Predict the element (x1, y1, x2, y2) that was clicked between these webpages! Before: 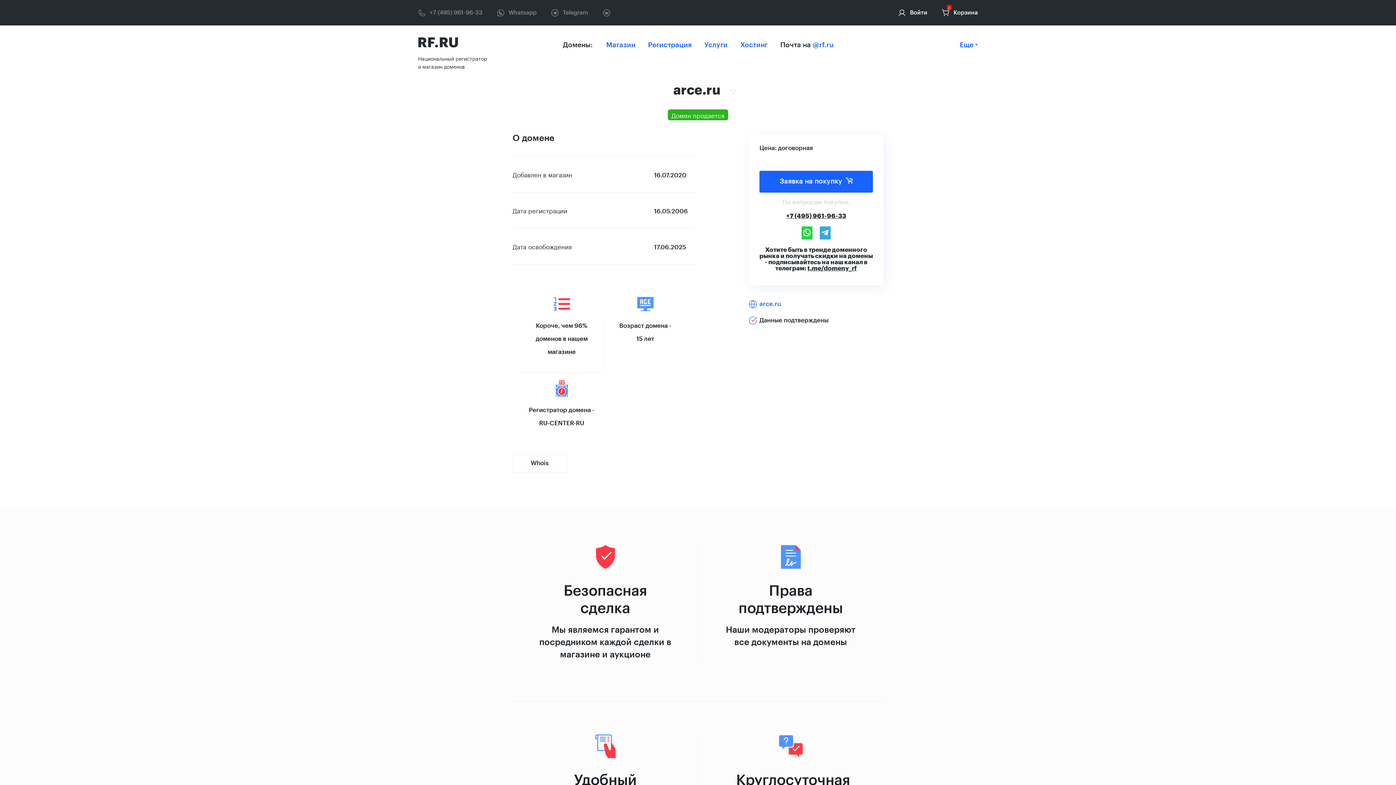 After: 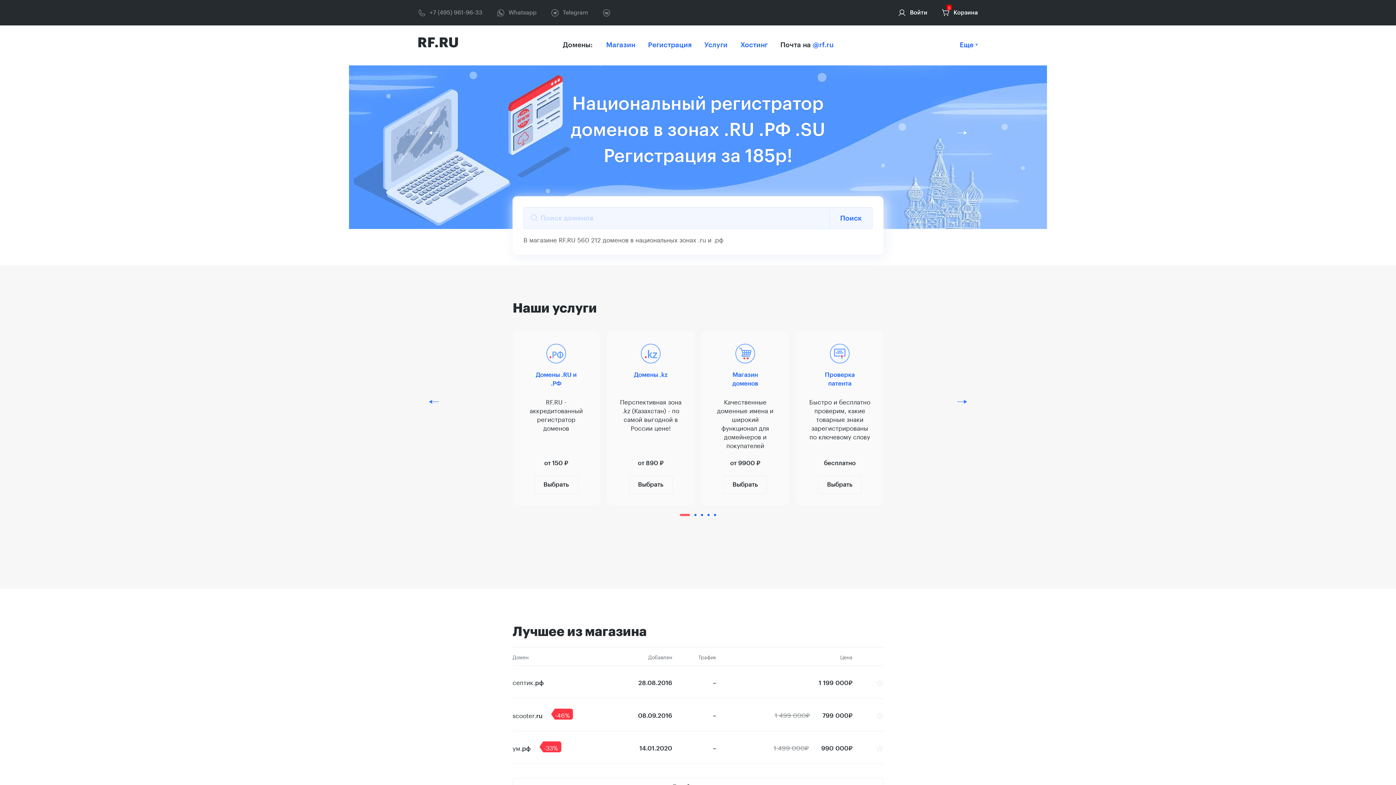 Action: bbox: (417, 36, 458, 49) label: RF.RU